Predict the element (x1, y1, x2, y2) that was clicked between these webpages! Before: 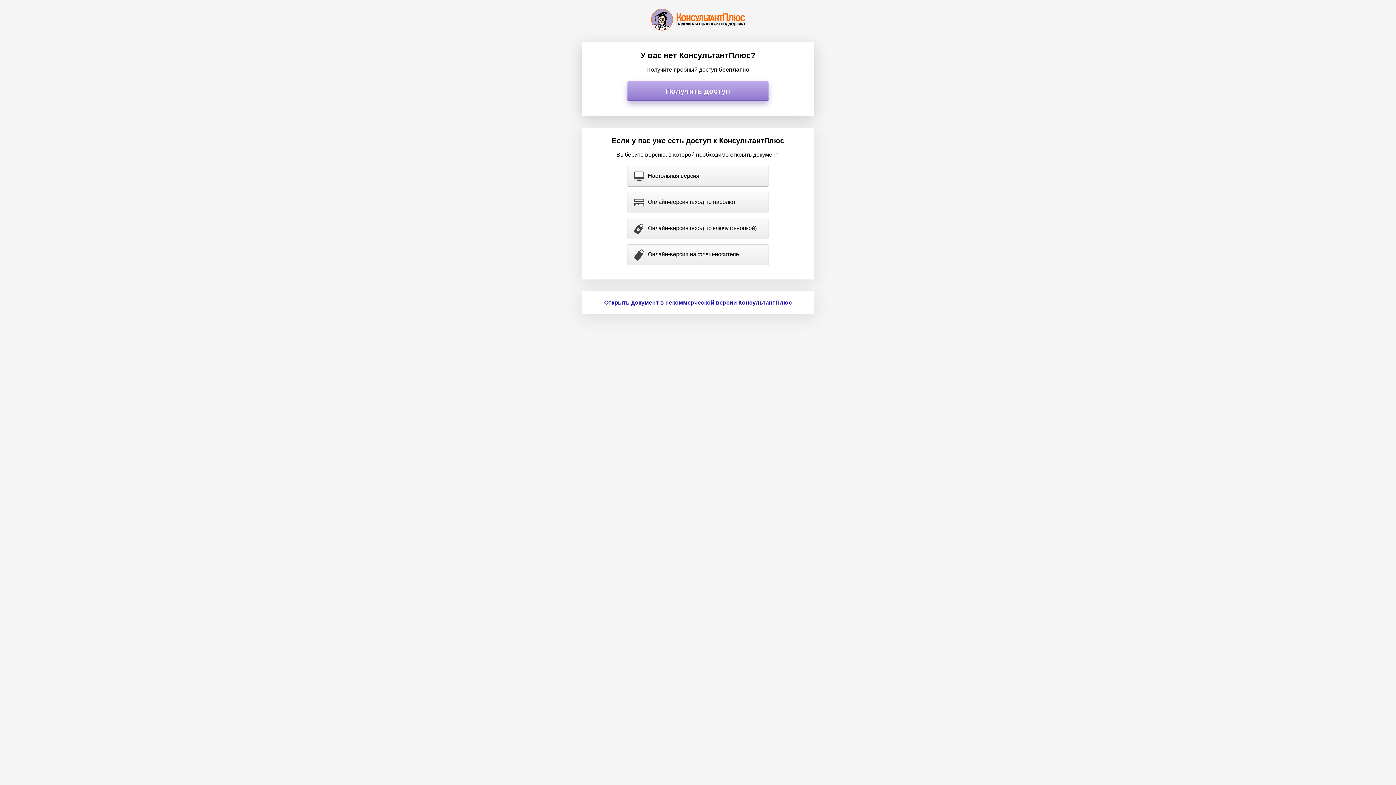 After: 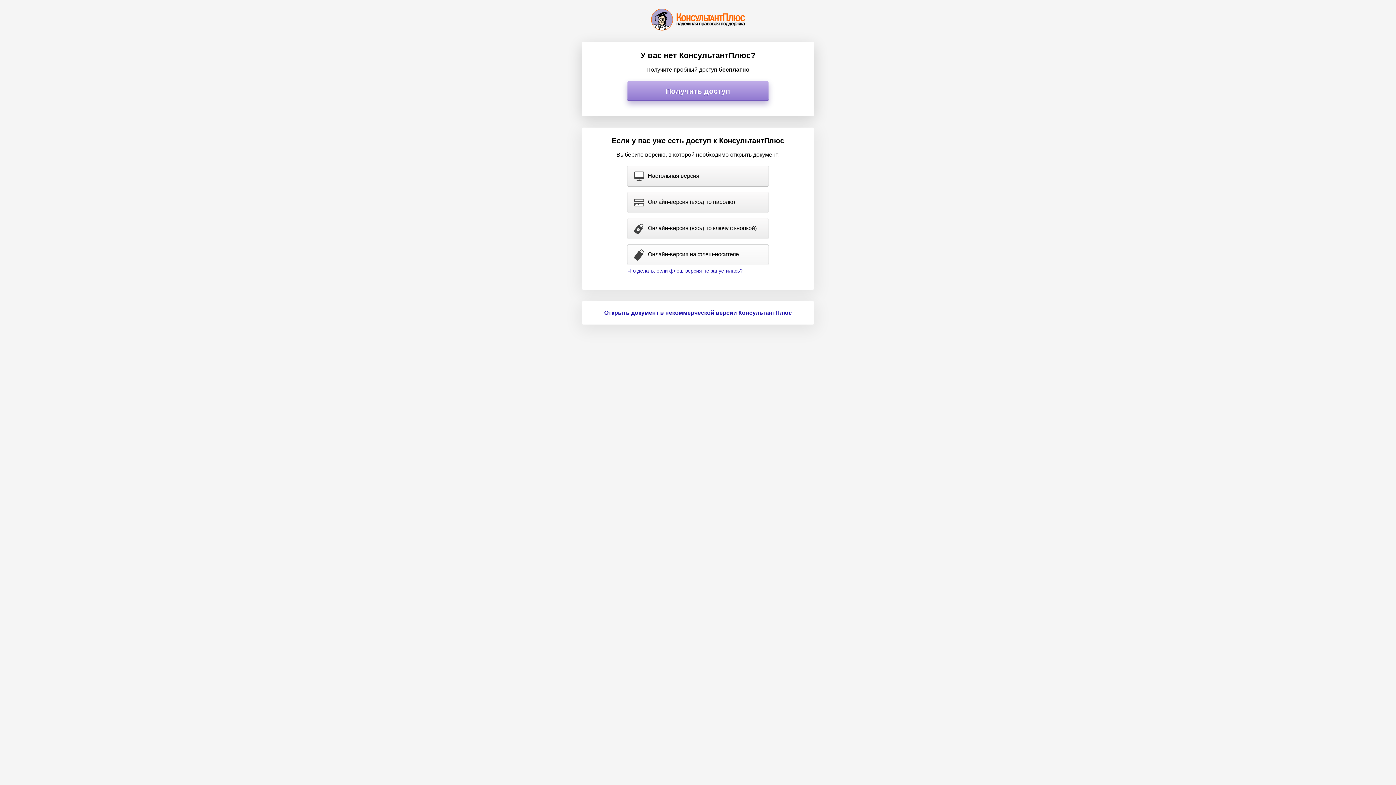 Action: label: Онлайн-версия на флеш-носителе bbox: (627, 244, 768, 265)